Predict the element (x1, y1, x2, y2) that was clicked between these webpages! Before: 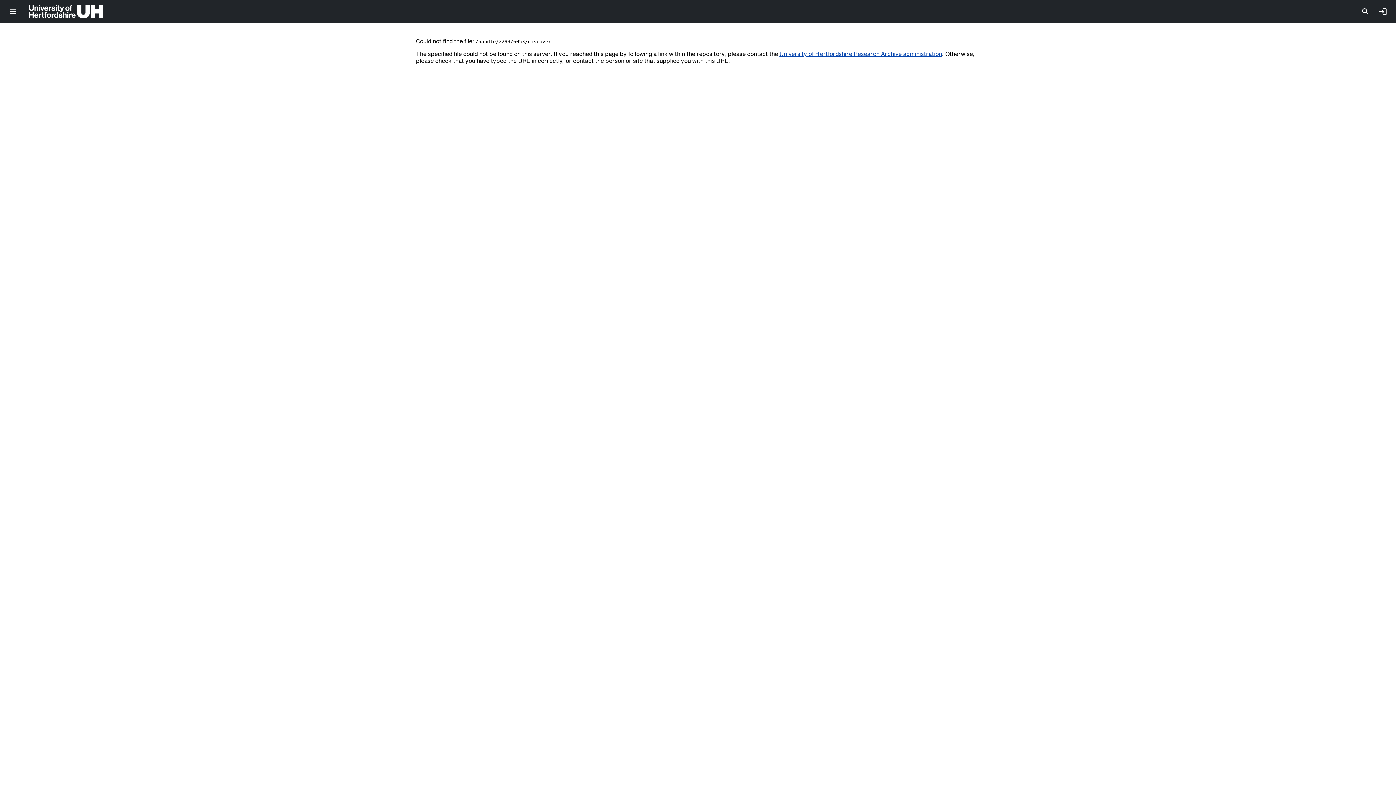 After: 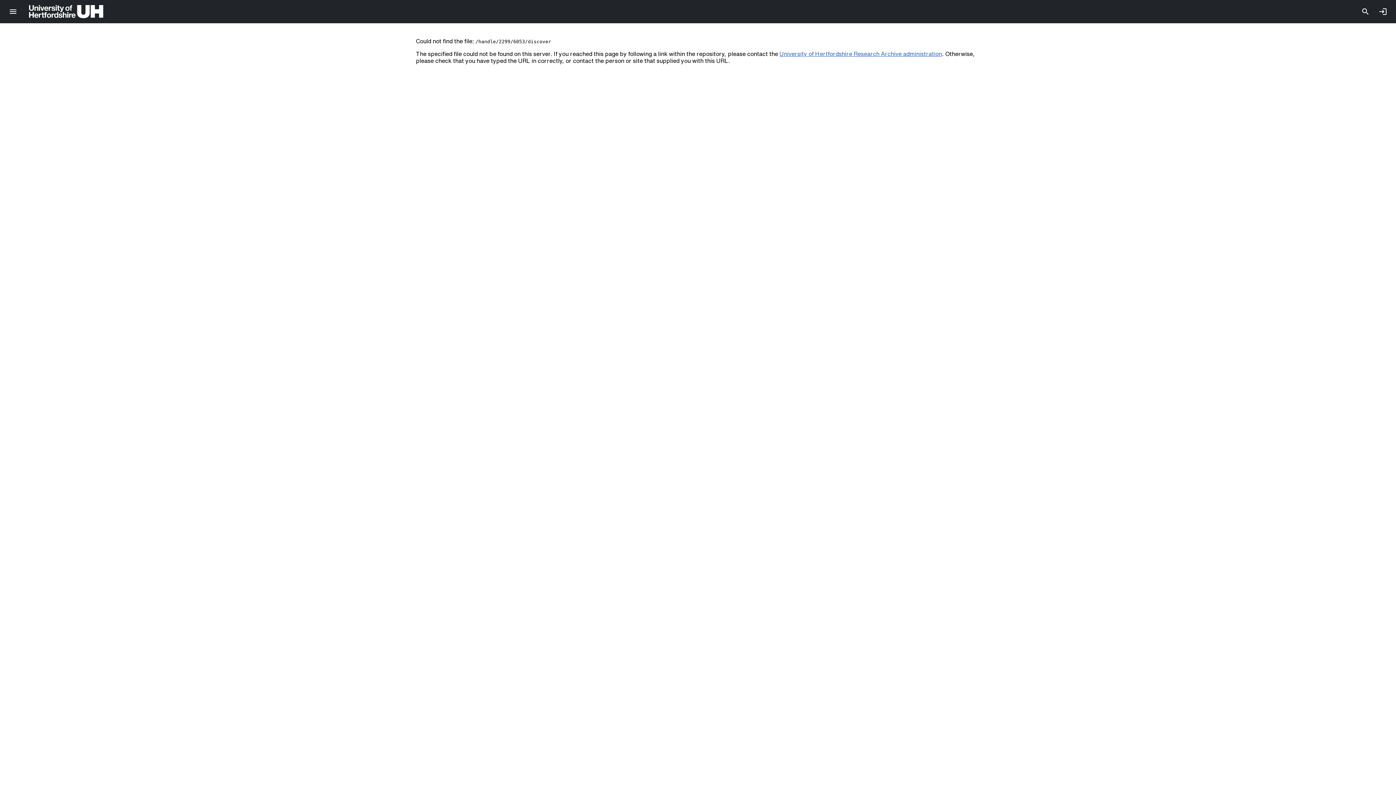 Action: bbox: (779, 50, 942, 56) label: University of Hertfordshire Research Archive administration